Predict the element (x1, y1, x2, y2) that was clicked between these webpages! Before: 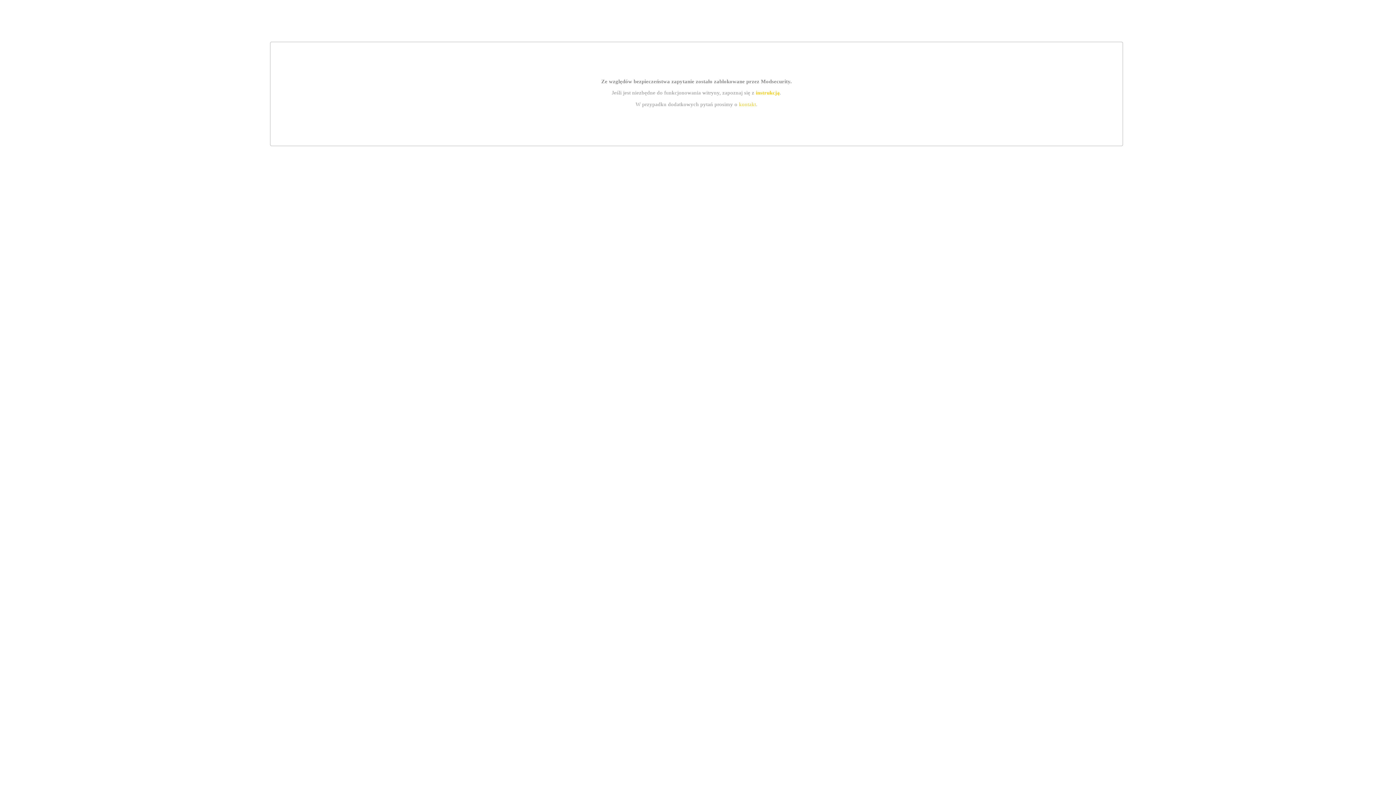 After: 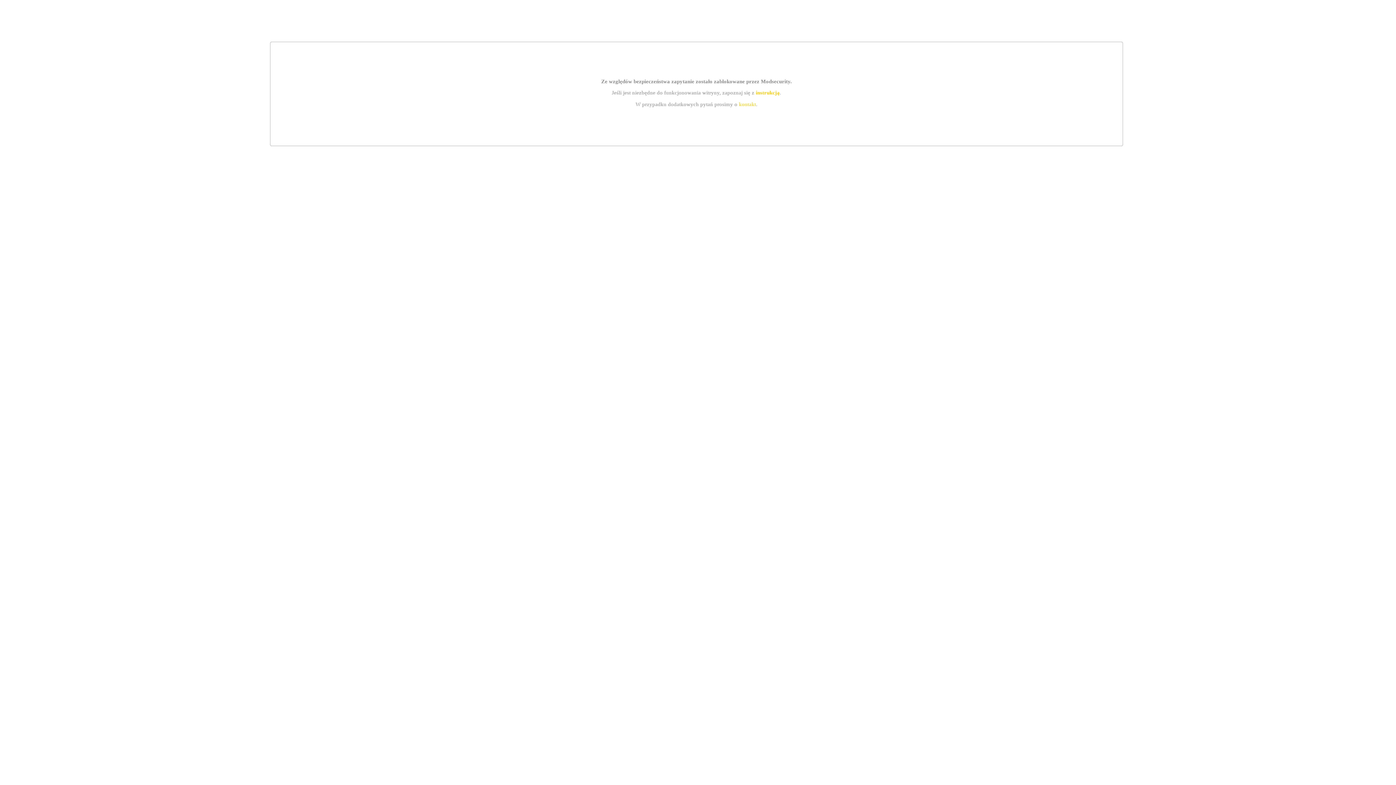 Action: label: kontakt bbox: (739, 101, 756, 107)